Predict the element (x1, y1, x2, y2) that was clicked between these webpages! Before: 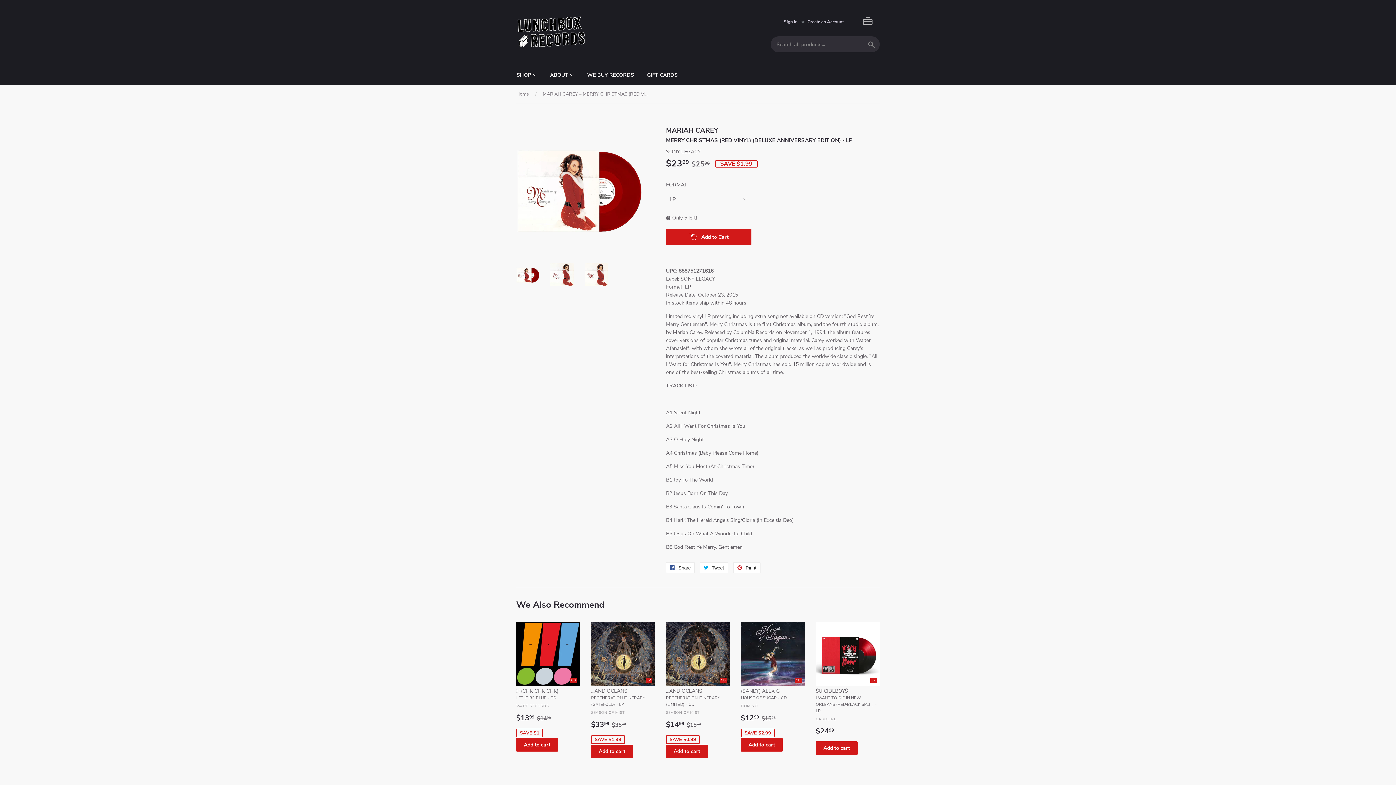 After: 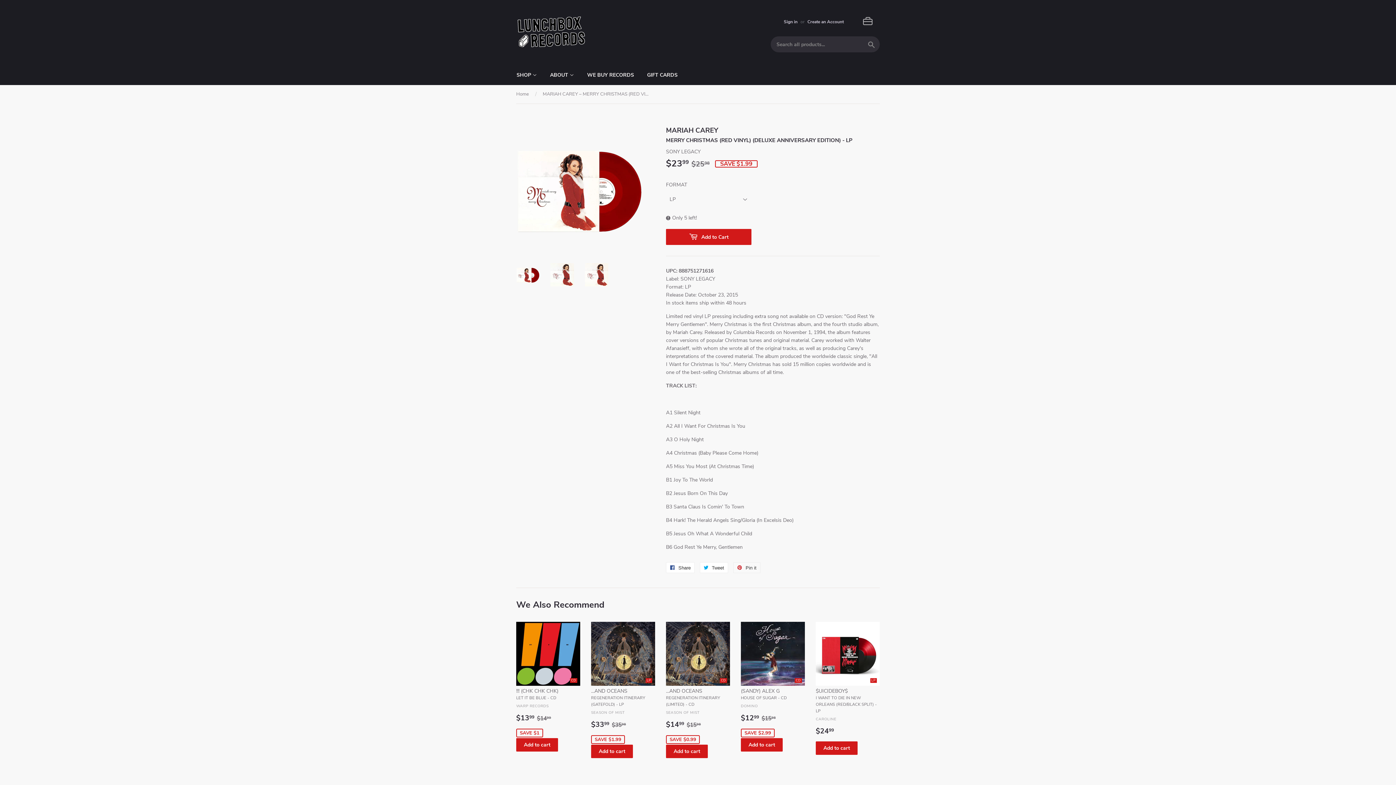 Action: label:  Pin it
Pin on Pinterest bbox: (733, 562, 760, 573)